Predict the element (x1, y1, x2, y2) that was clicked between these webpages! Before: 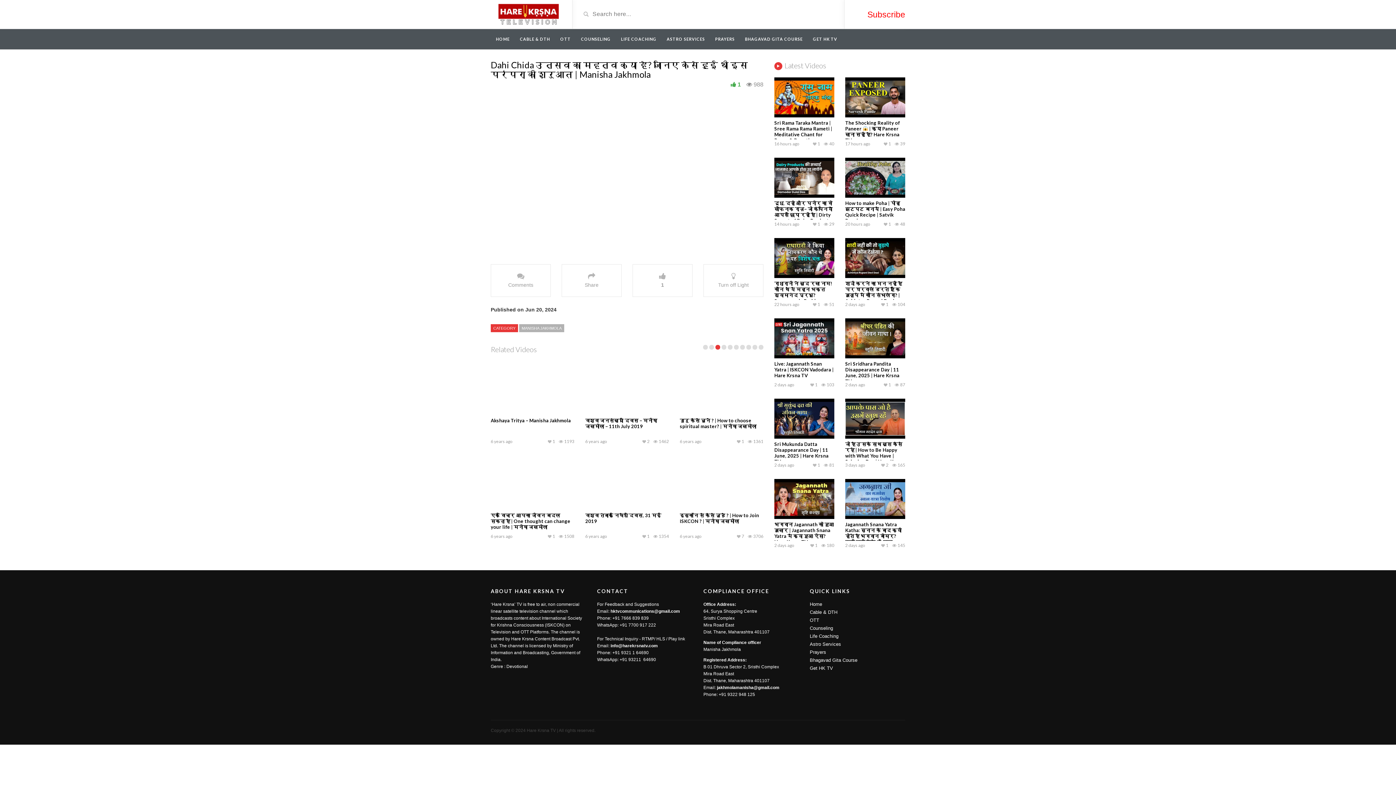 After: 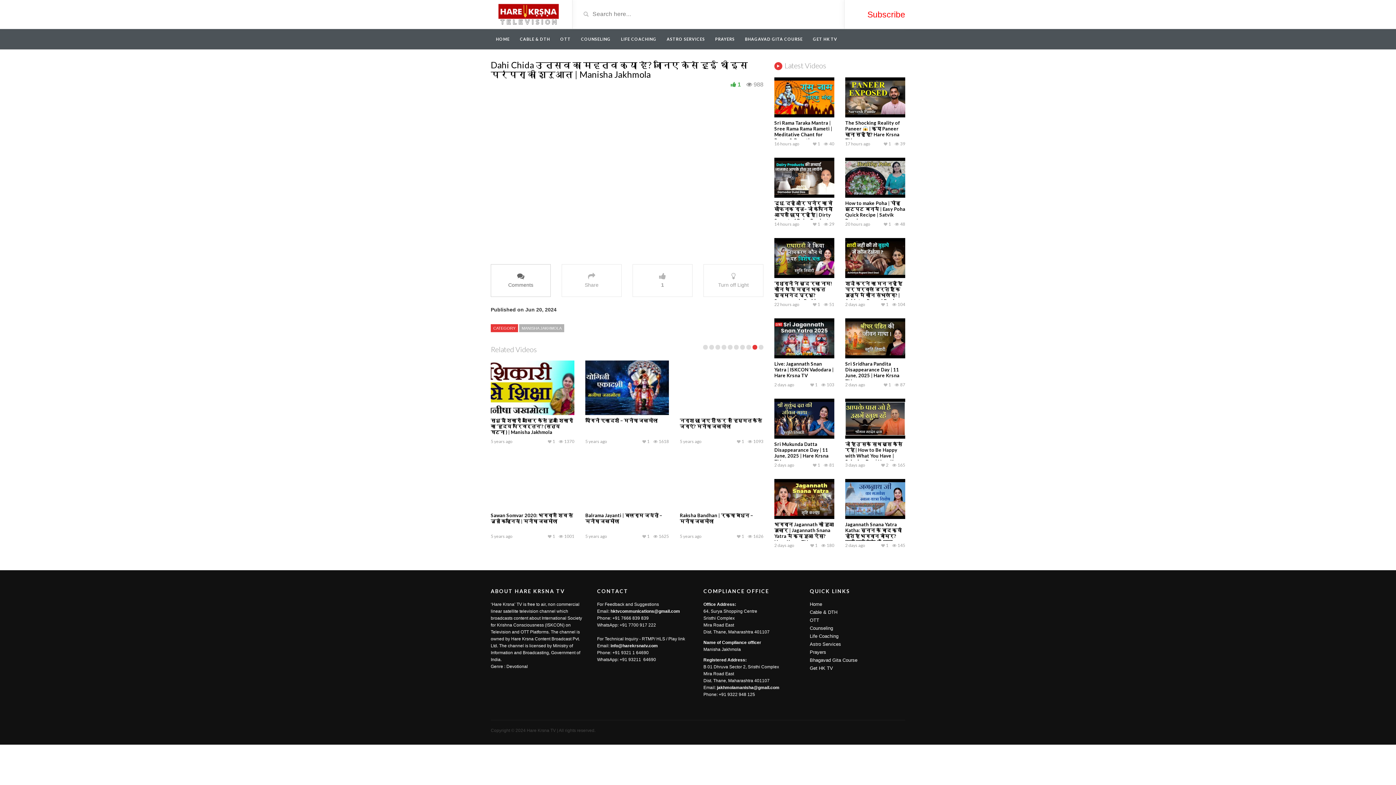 Action: label: Comments bbox: (490, 264, 550, 297)